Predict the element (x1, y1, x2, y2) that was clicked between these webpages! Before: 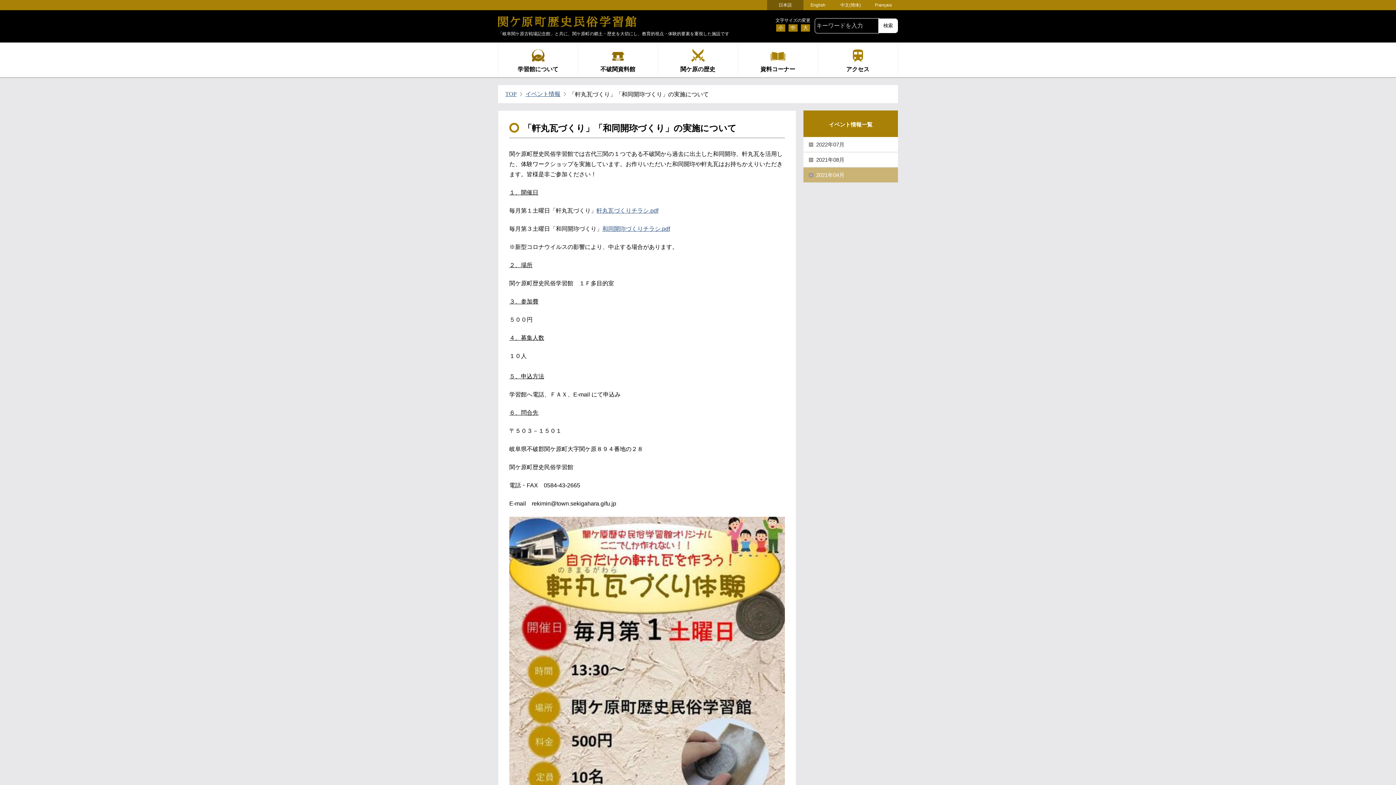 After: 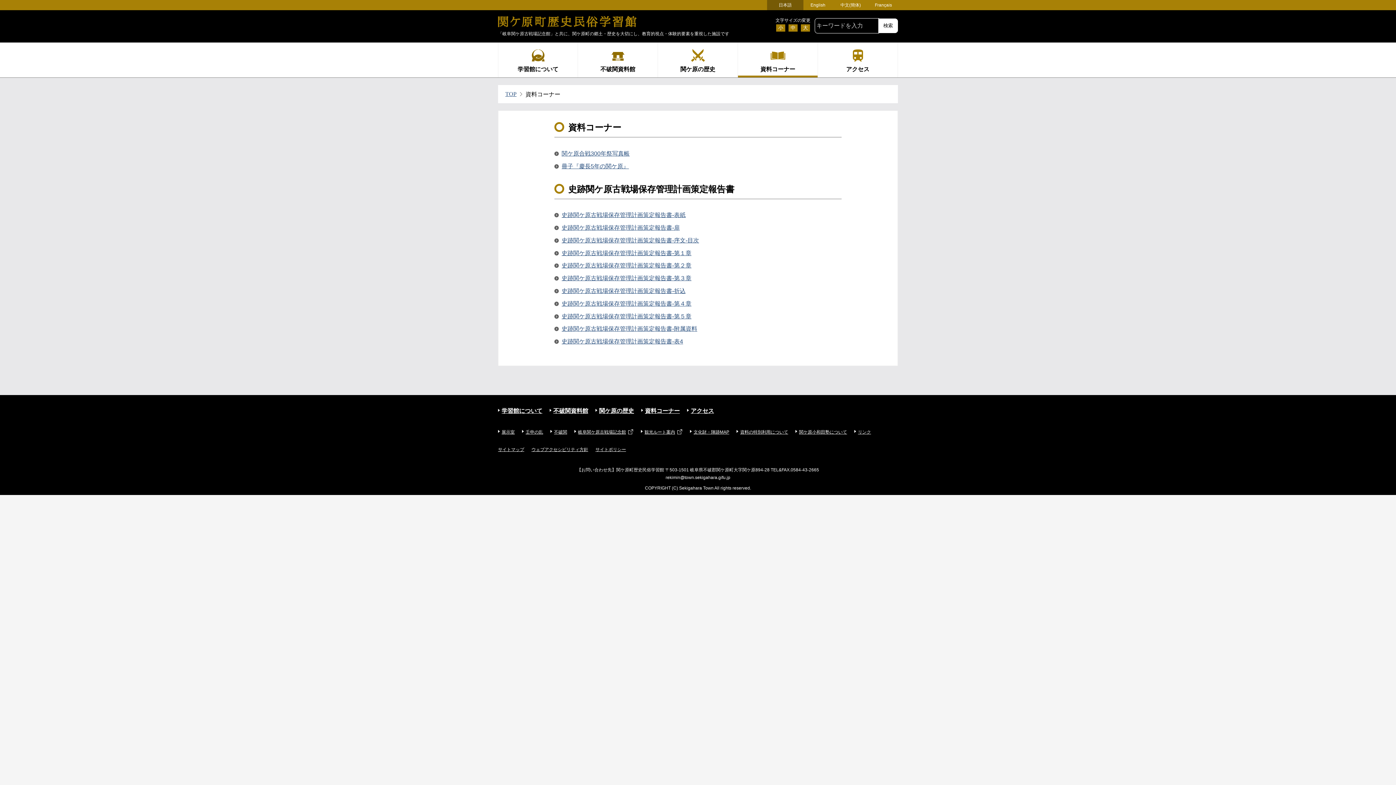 Action: label: 資料コーナー bbox: (738, 42, 817, 77)